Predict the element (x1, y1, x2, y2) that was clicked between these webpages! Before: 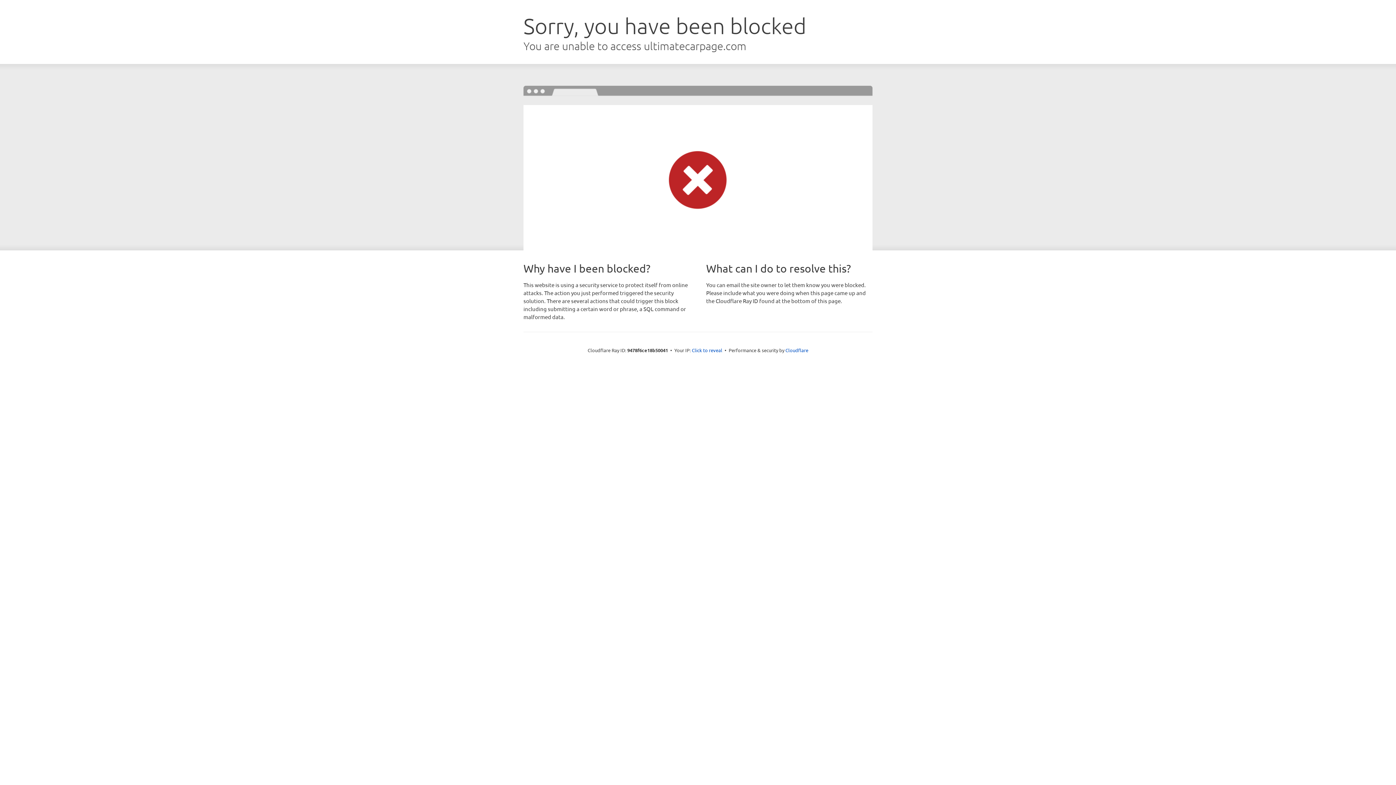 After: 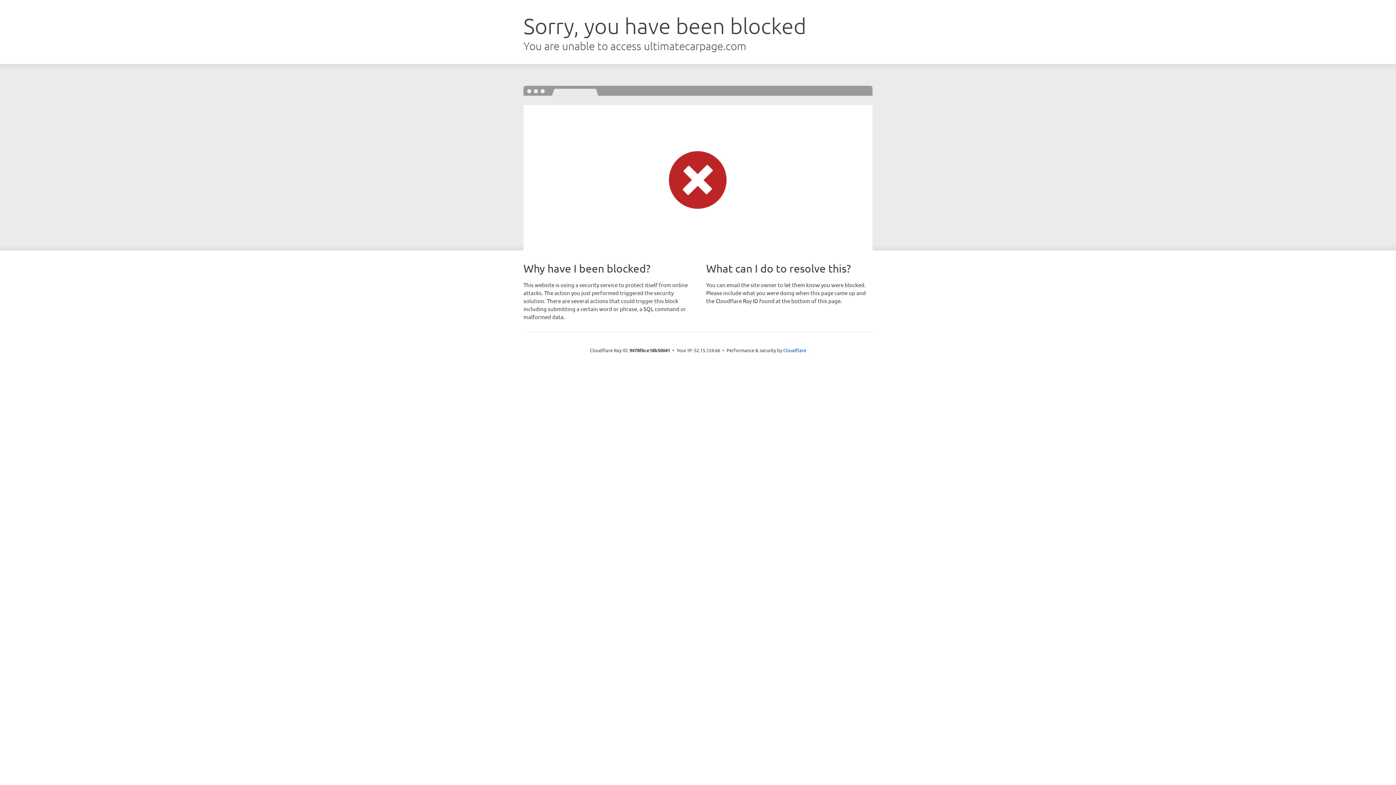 Action: label: Click to reveal bbox: (692, 346, 722, 353)